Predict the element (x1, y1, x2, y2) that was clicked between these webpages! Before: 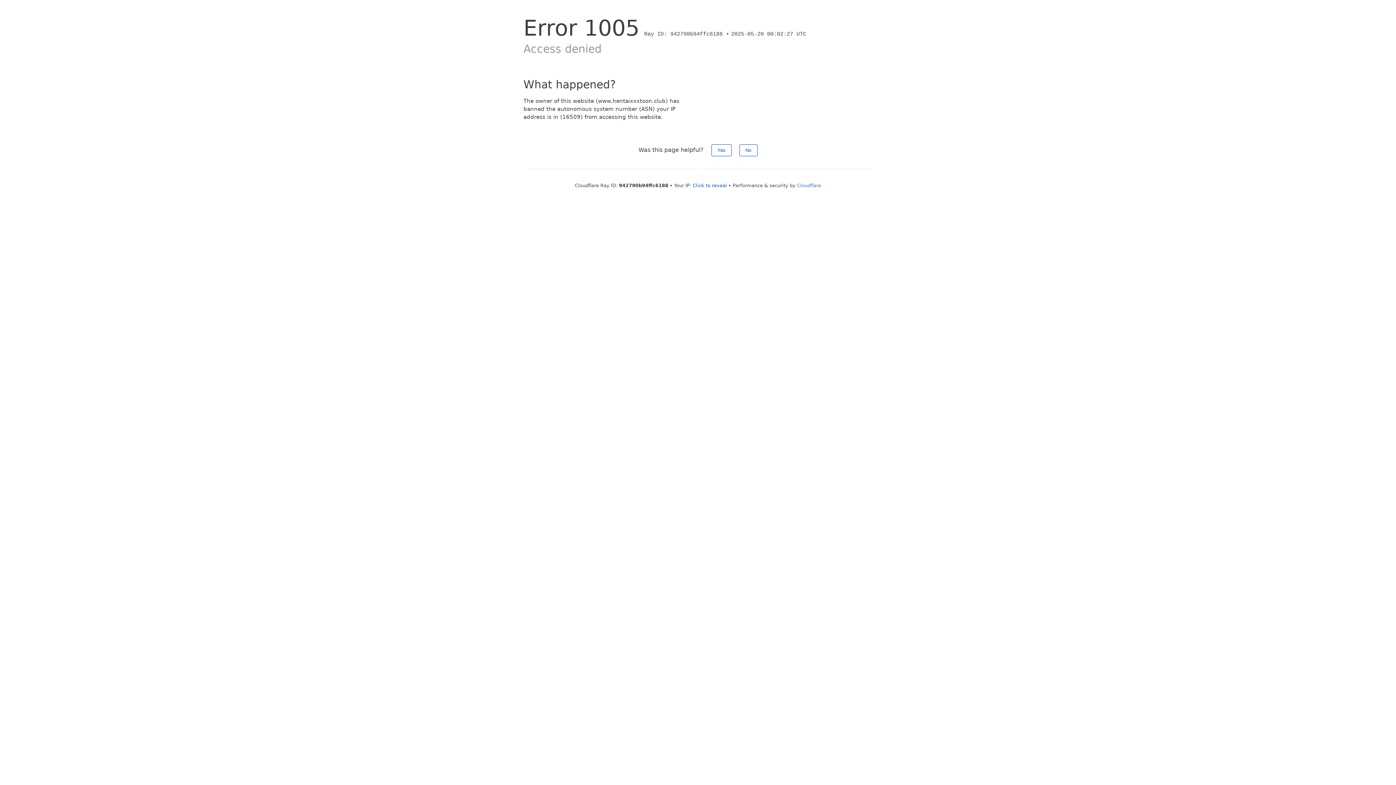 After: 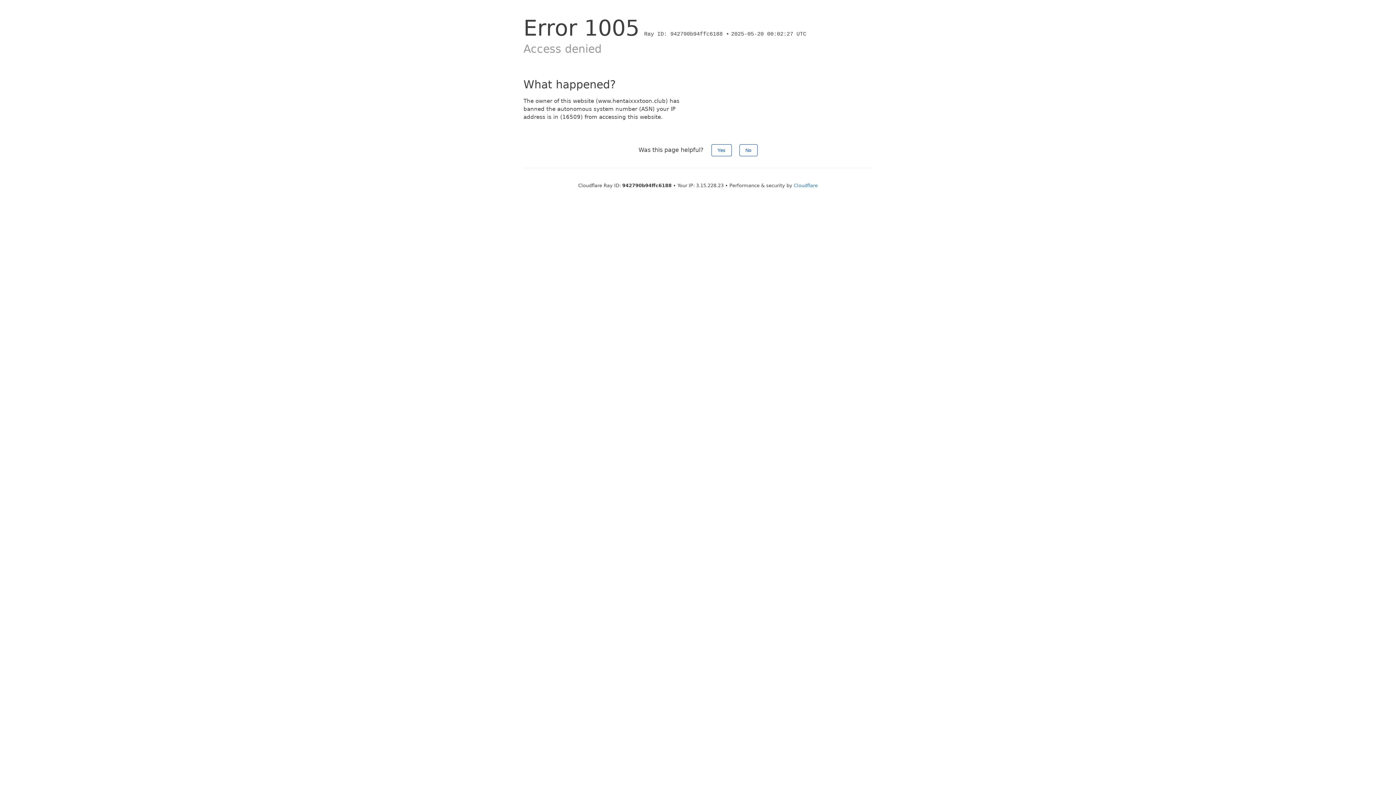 Action: label: Click to reveal bbox: (692, 182, 727, 188)